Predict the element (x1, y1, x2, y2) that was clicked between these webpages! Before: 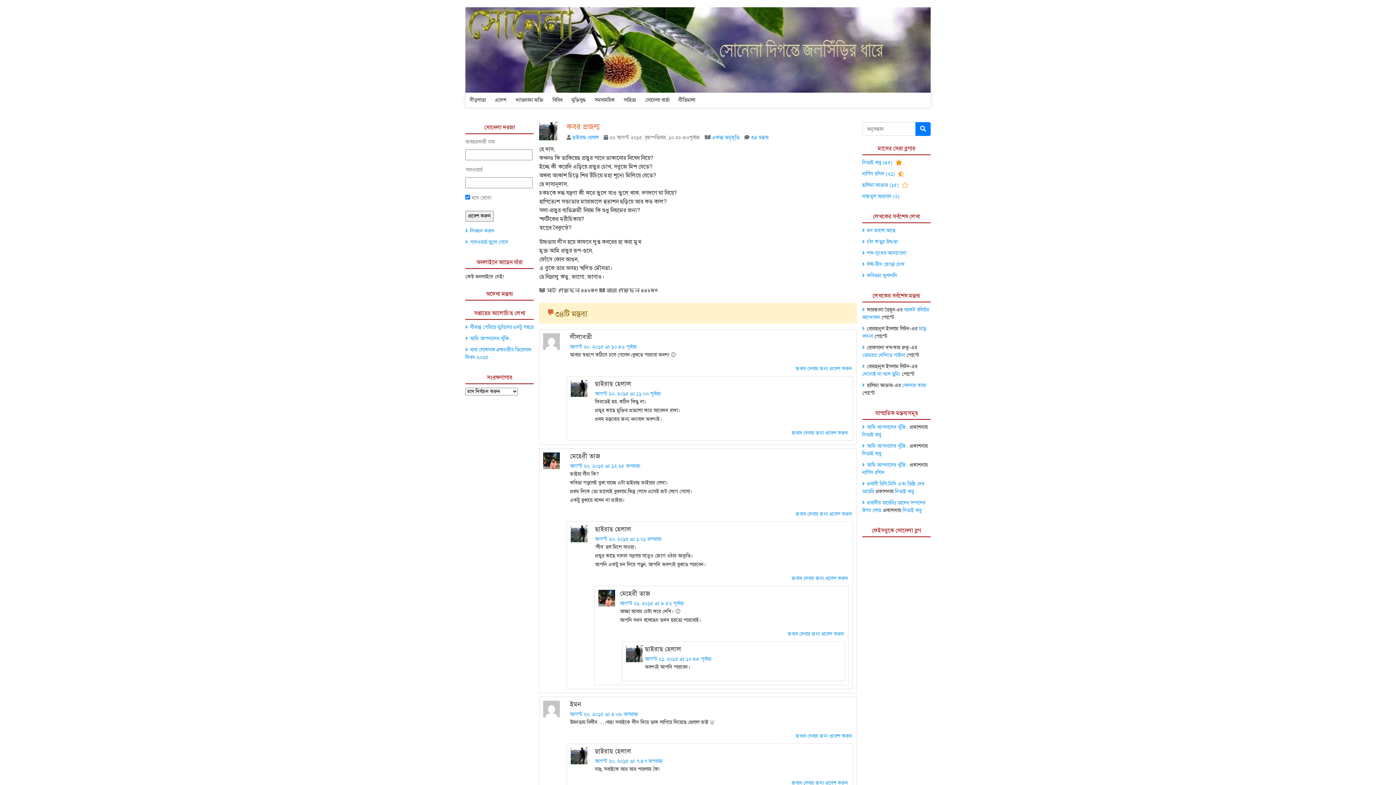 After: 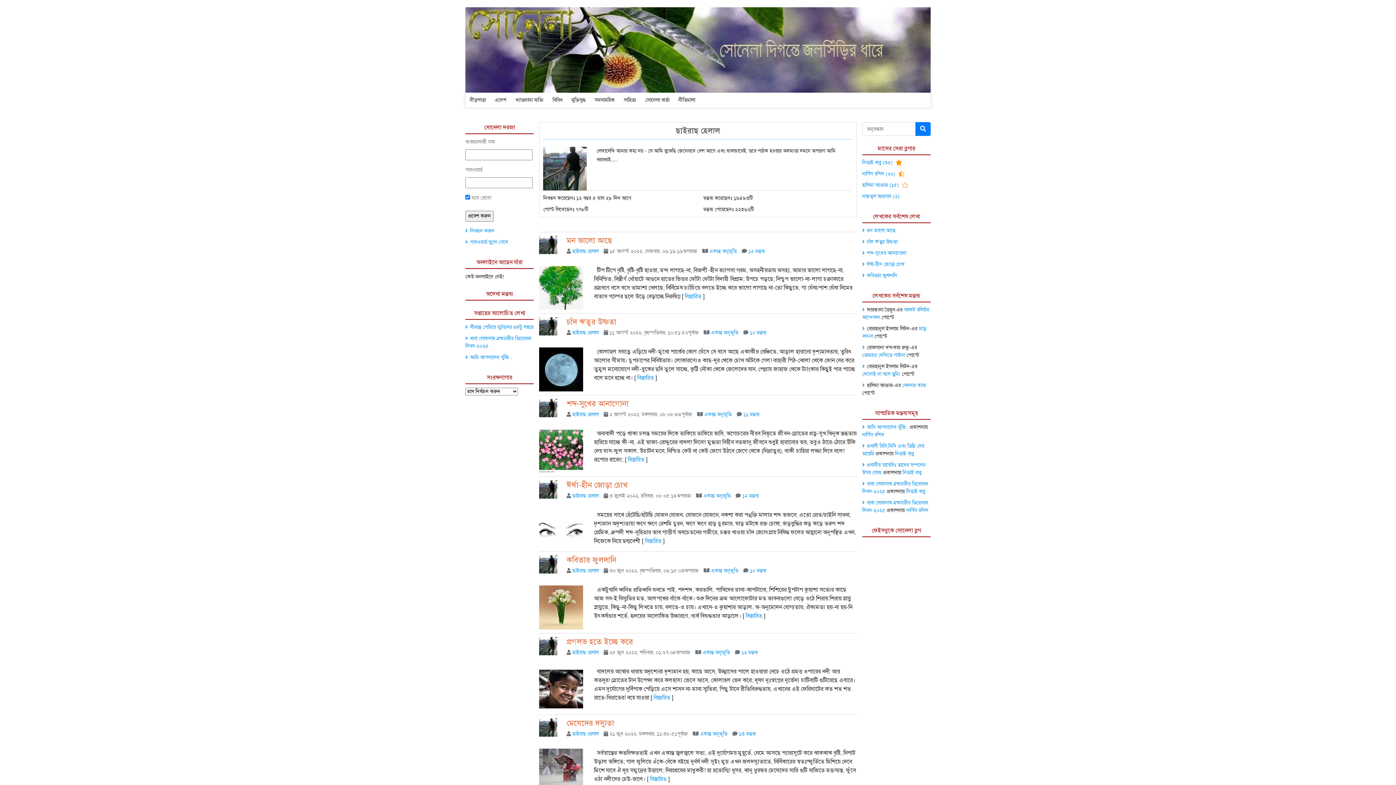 Action: label: নিতাই বাবু bbox: (862, 450, 881, 456)